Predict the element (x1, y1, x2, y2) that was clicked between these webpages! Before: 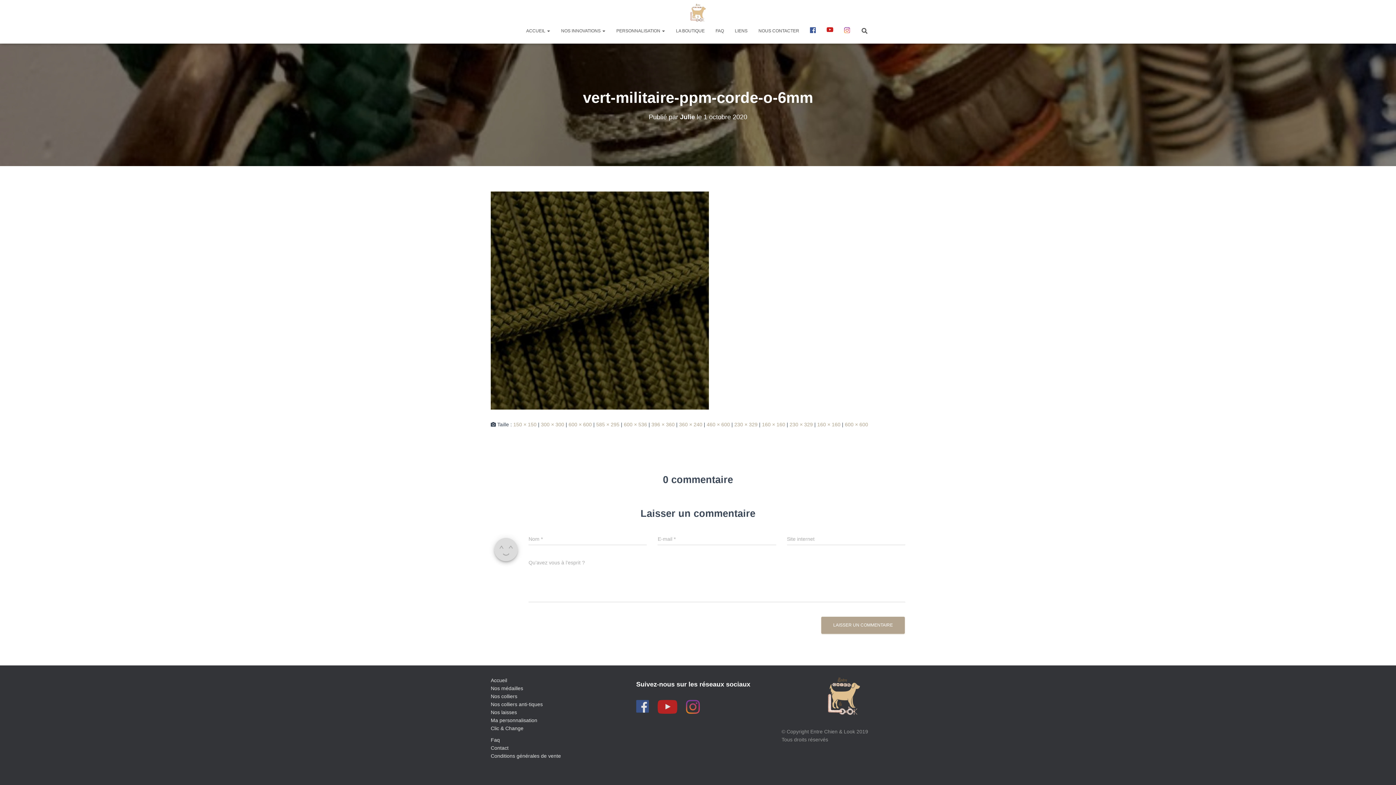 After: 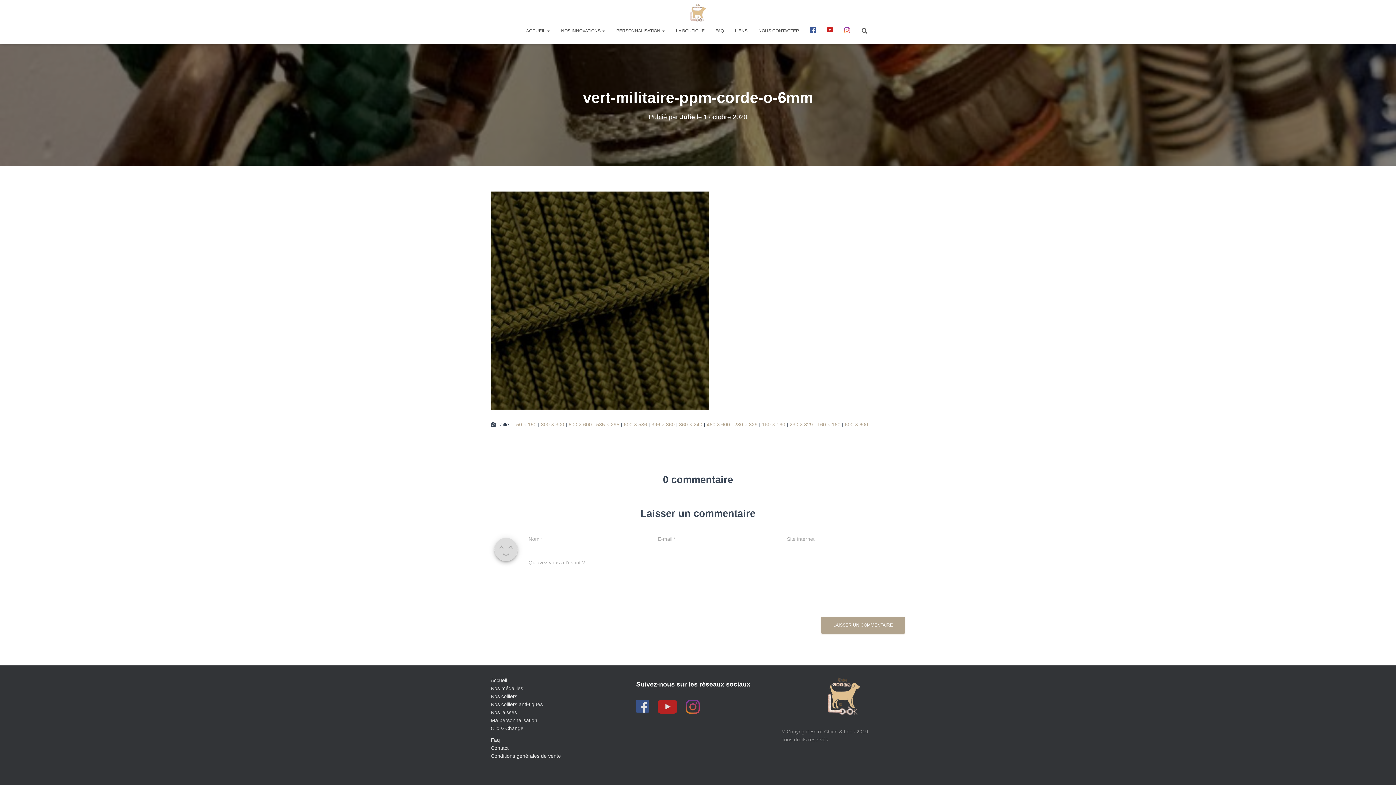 Action: label: 160 × 160 bbox: (762, 421, 785, 427)